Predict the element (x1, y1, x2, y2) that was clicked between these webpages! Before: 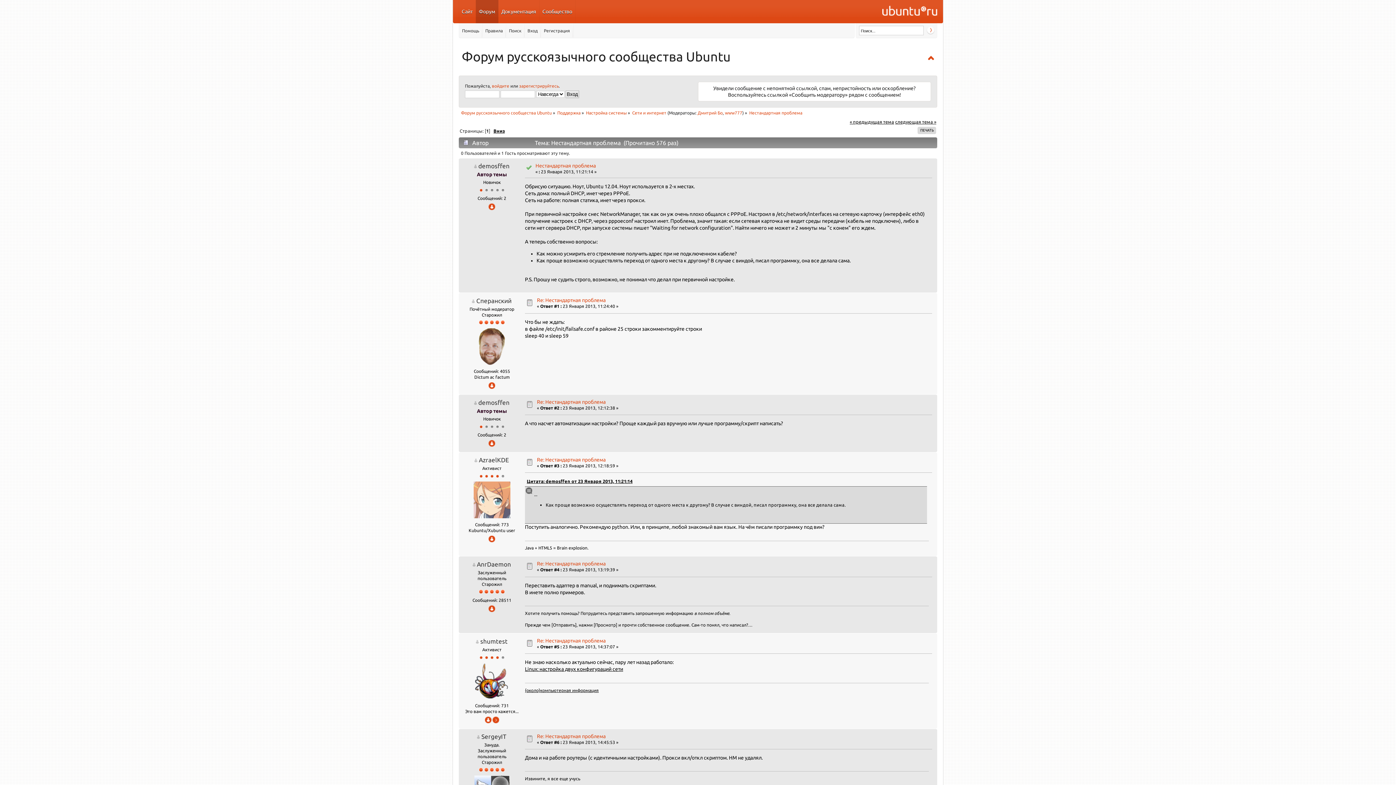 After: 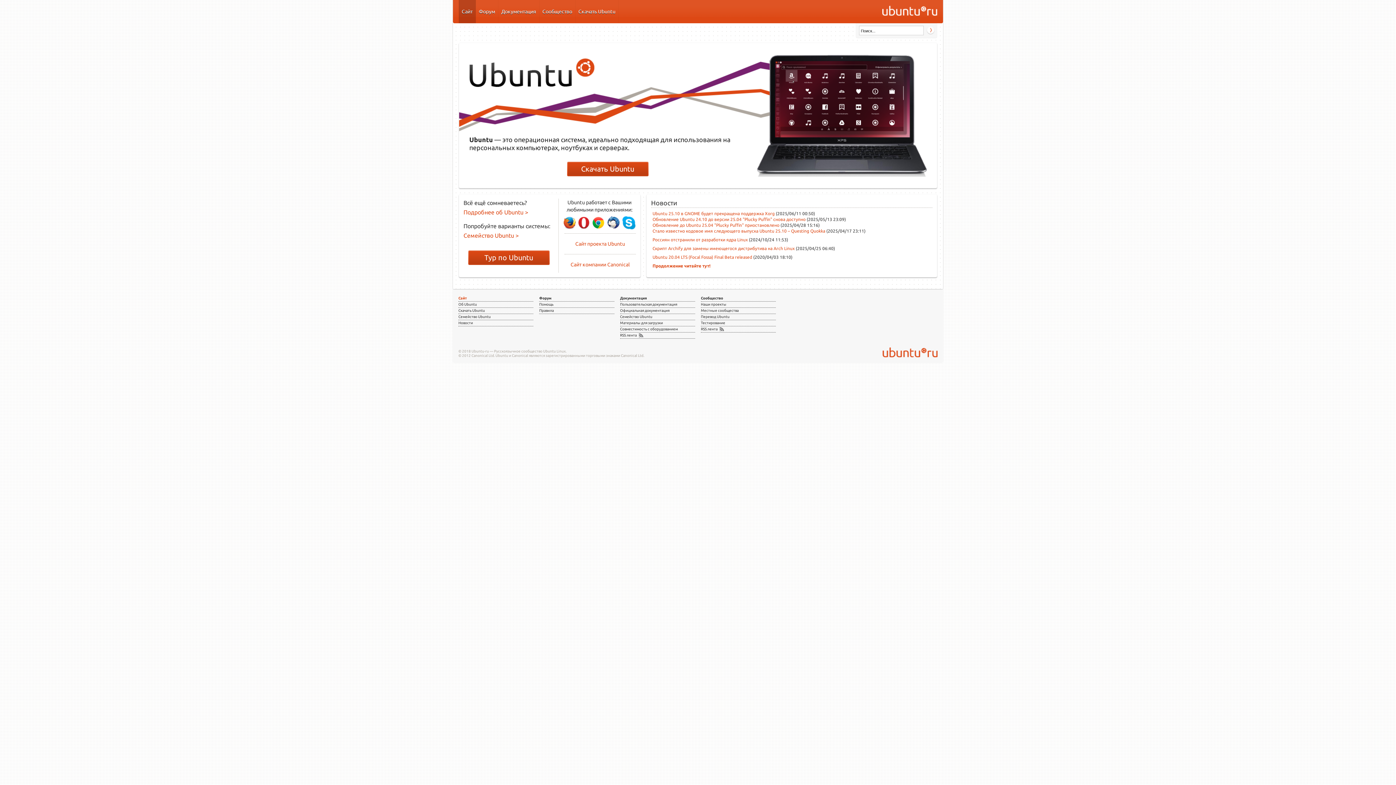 Action: bbox: (458, 0, 476, 23) label: Сайт